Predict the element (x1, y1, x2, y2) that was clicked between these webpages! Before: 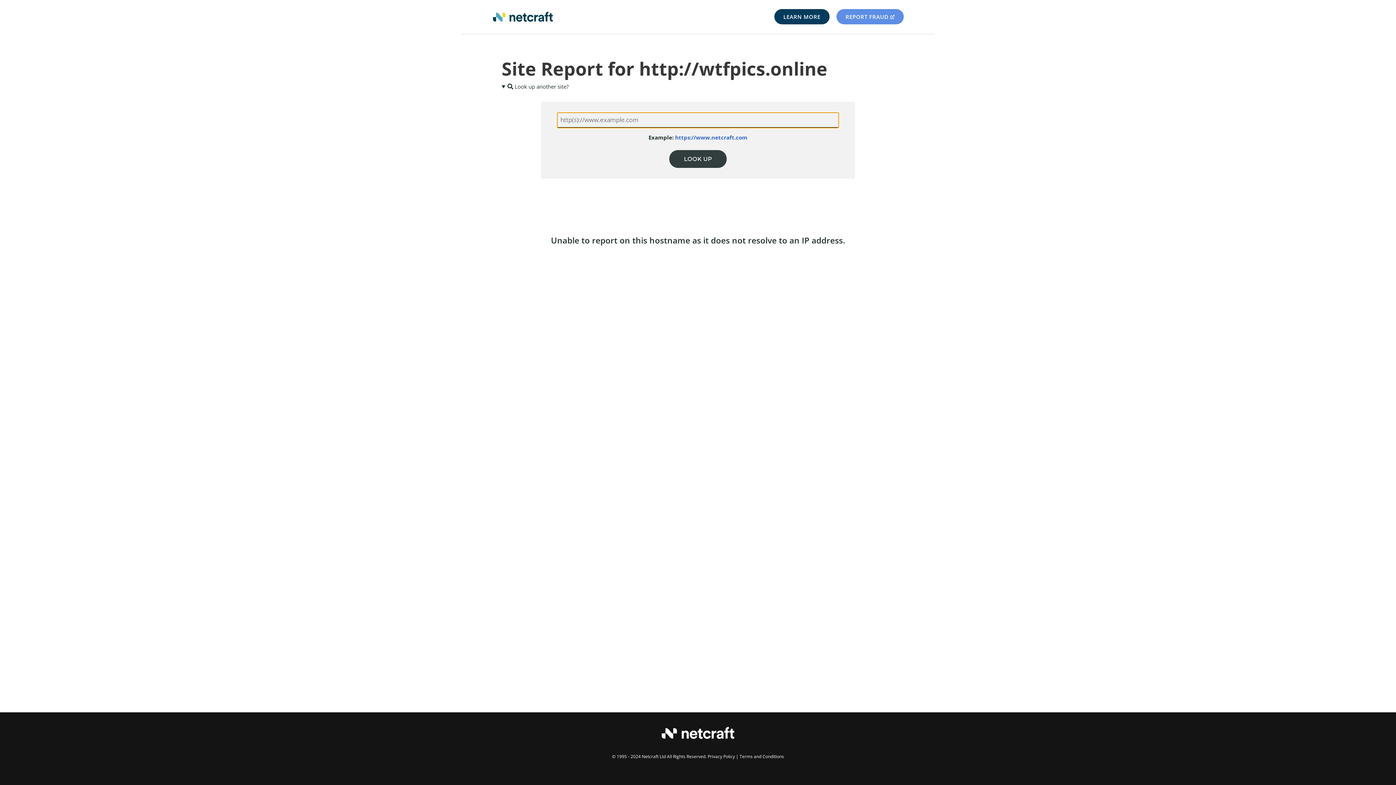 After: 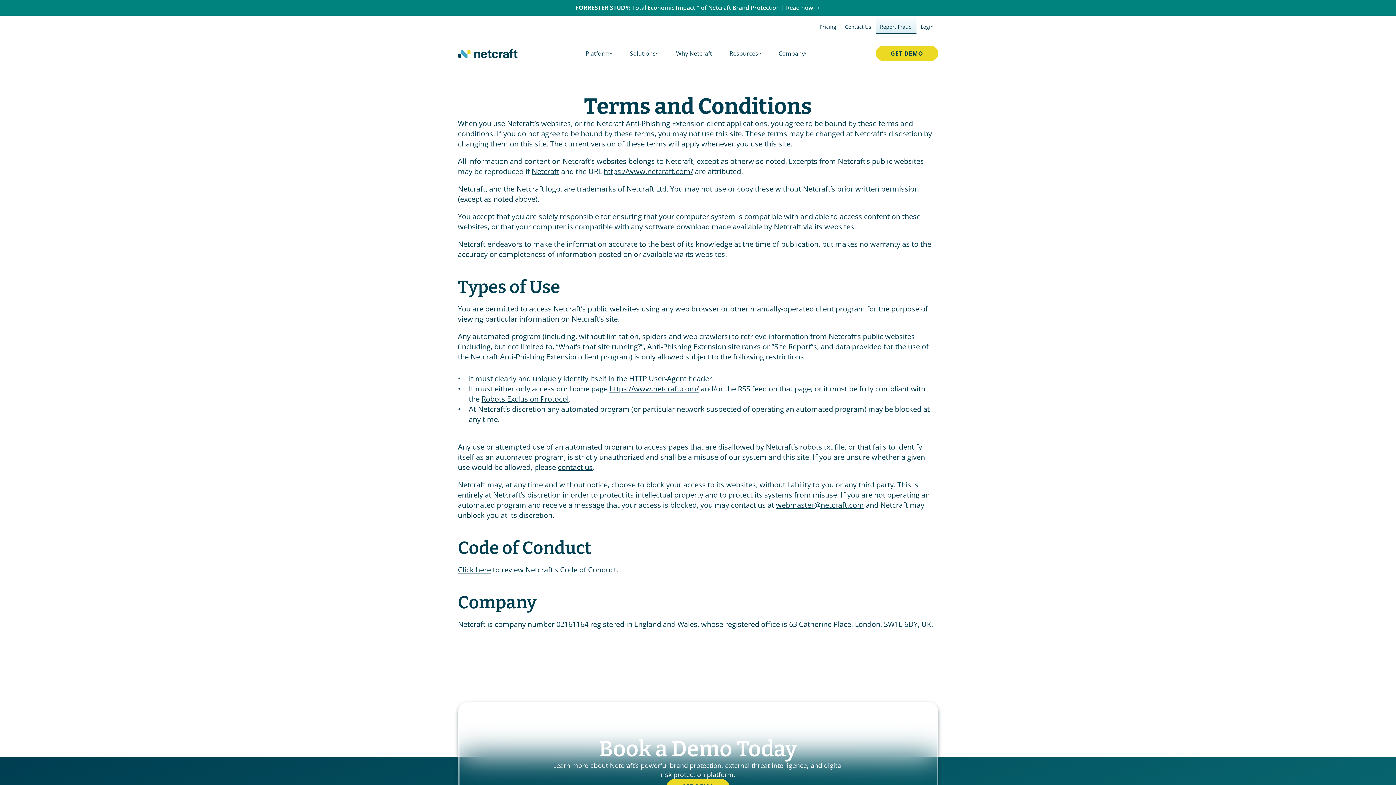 Action: bbox: (739, 753, 784, 759) label: Terms and Conditions